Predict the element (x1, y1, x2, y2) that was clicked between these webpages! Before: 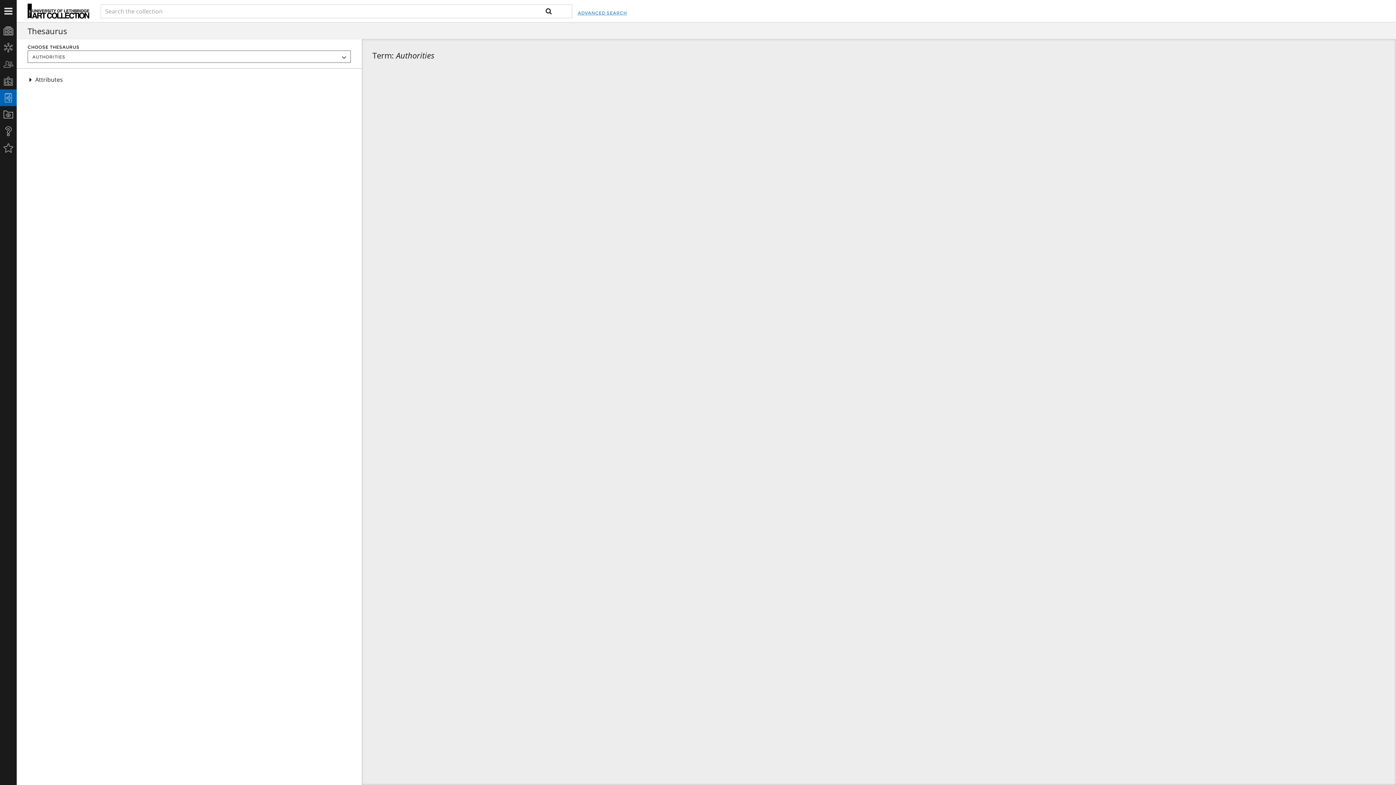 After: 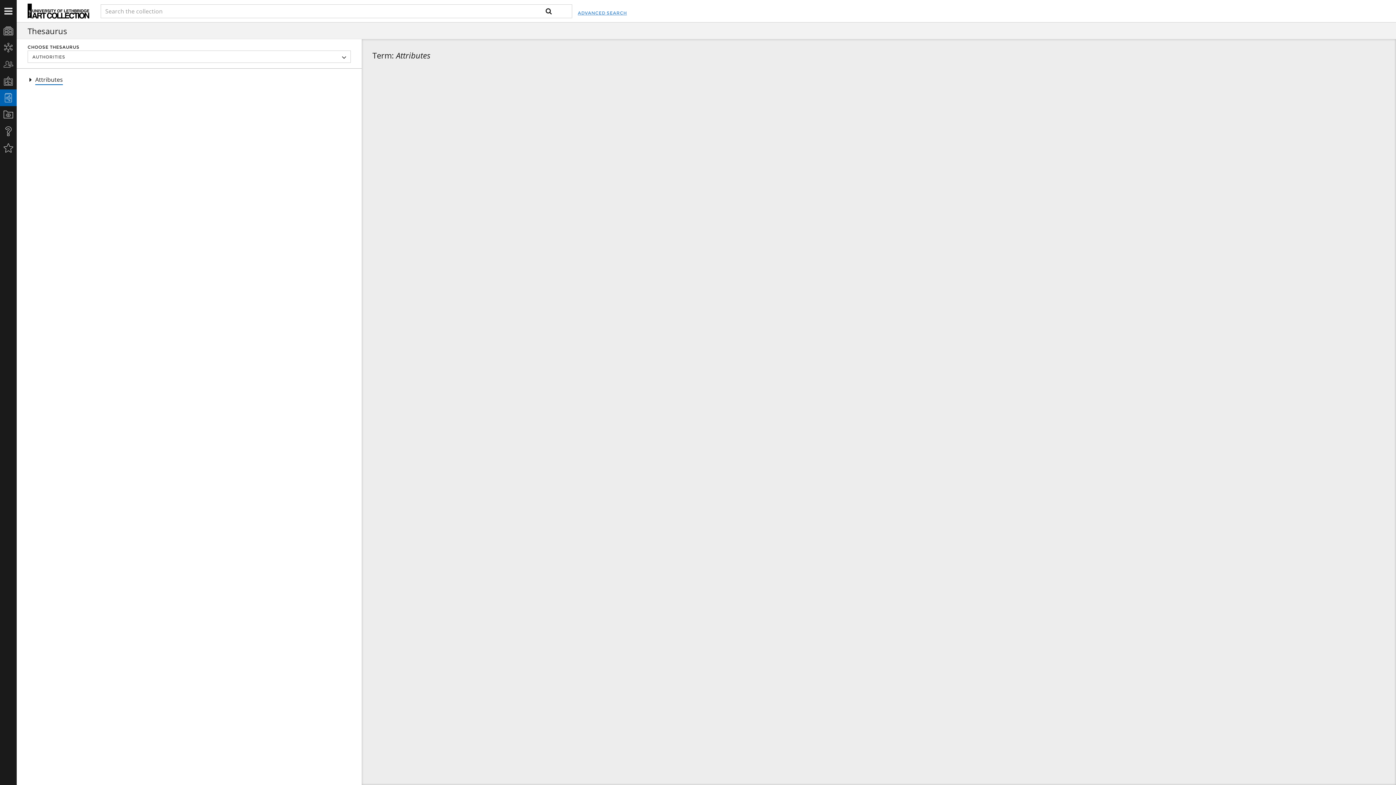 Action: bbox: (35, 74, 62, 84) label: Attributes